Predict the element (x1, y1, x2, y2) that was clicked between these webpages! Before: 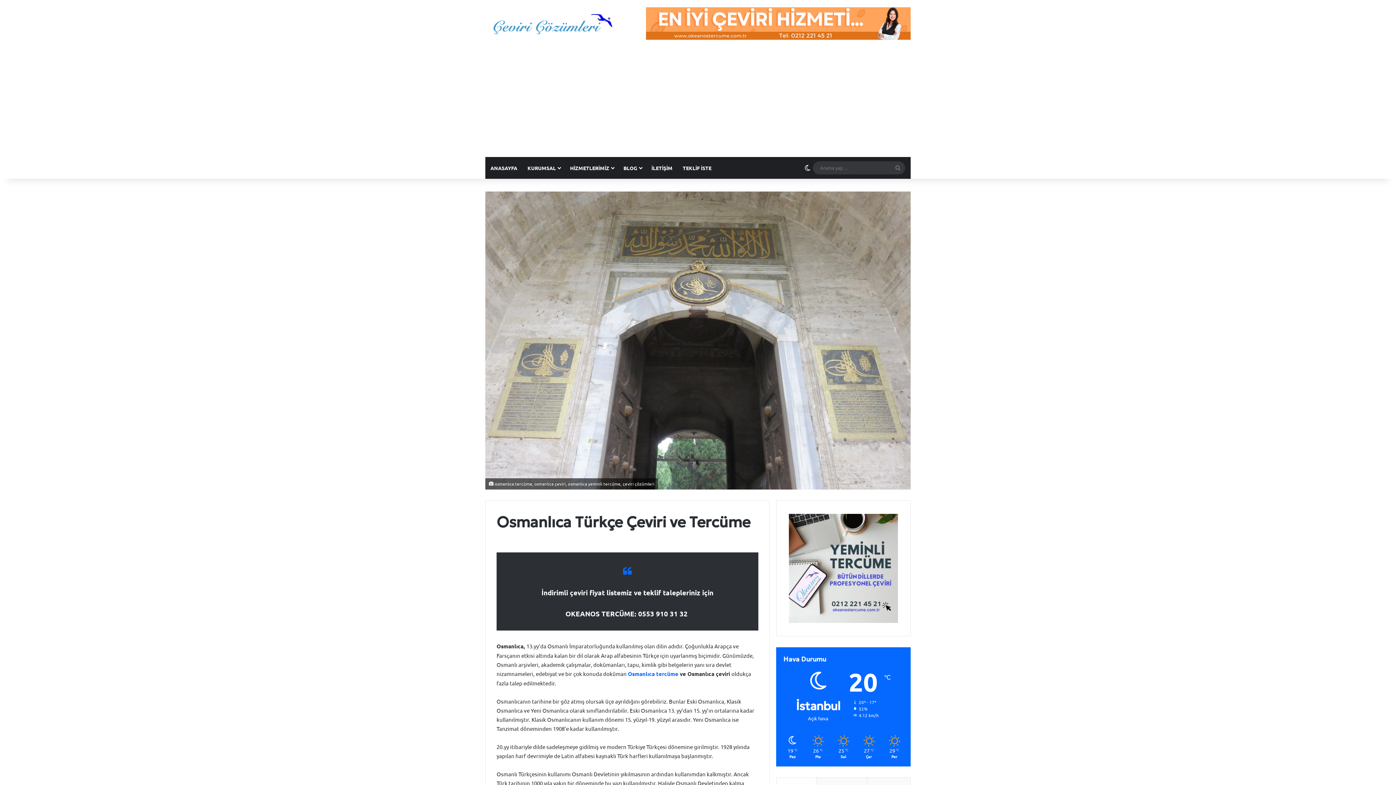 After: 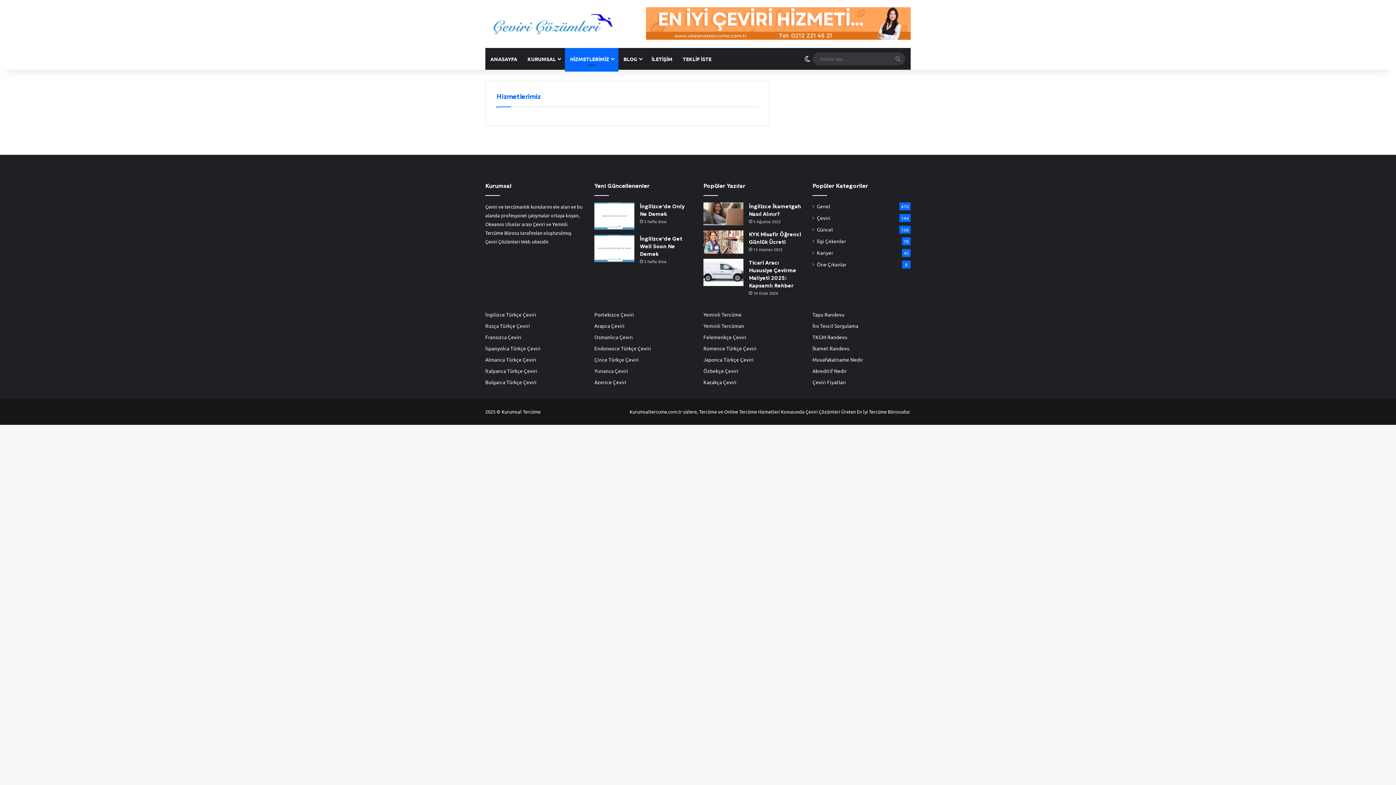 Action: label: HİZMETLERİMİZ bbox: (565, 157, 618, 179)